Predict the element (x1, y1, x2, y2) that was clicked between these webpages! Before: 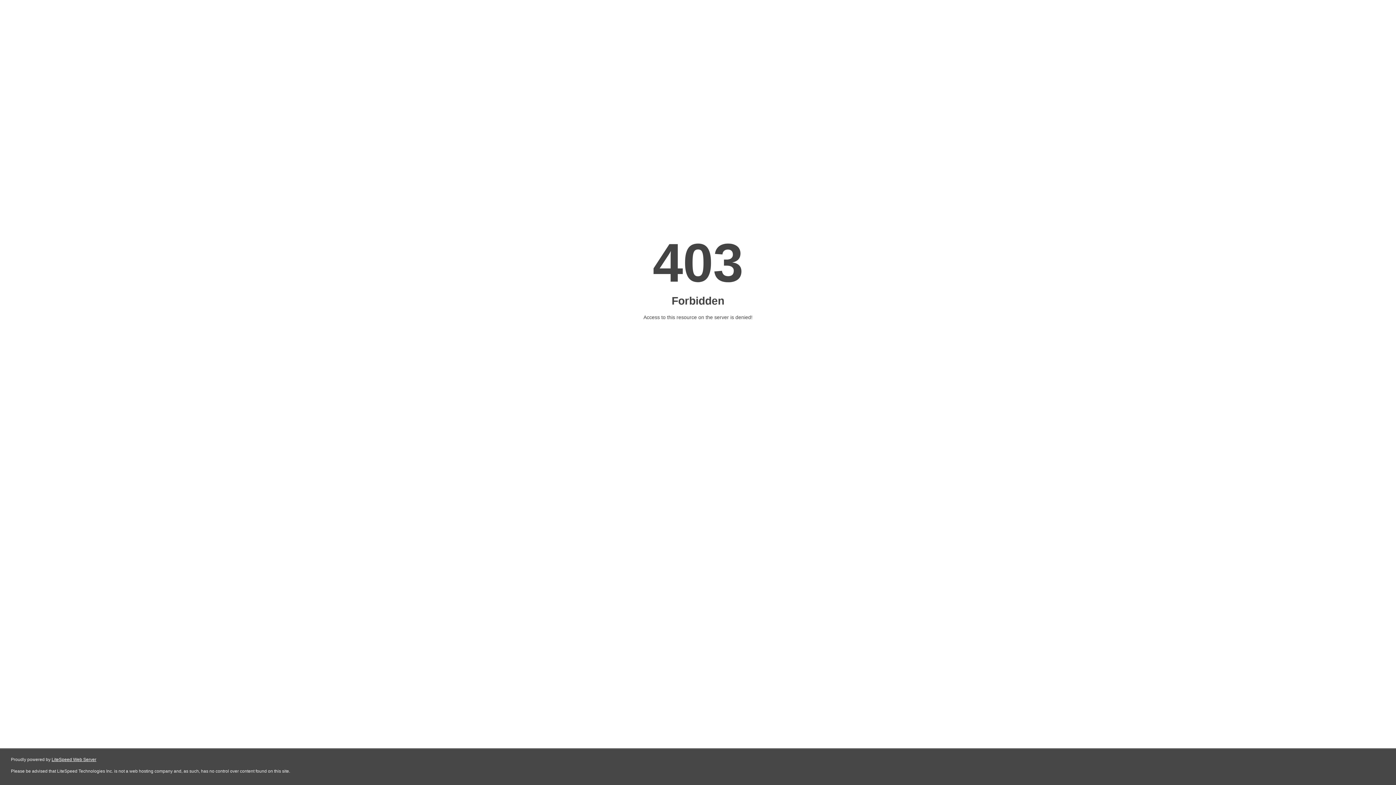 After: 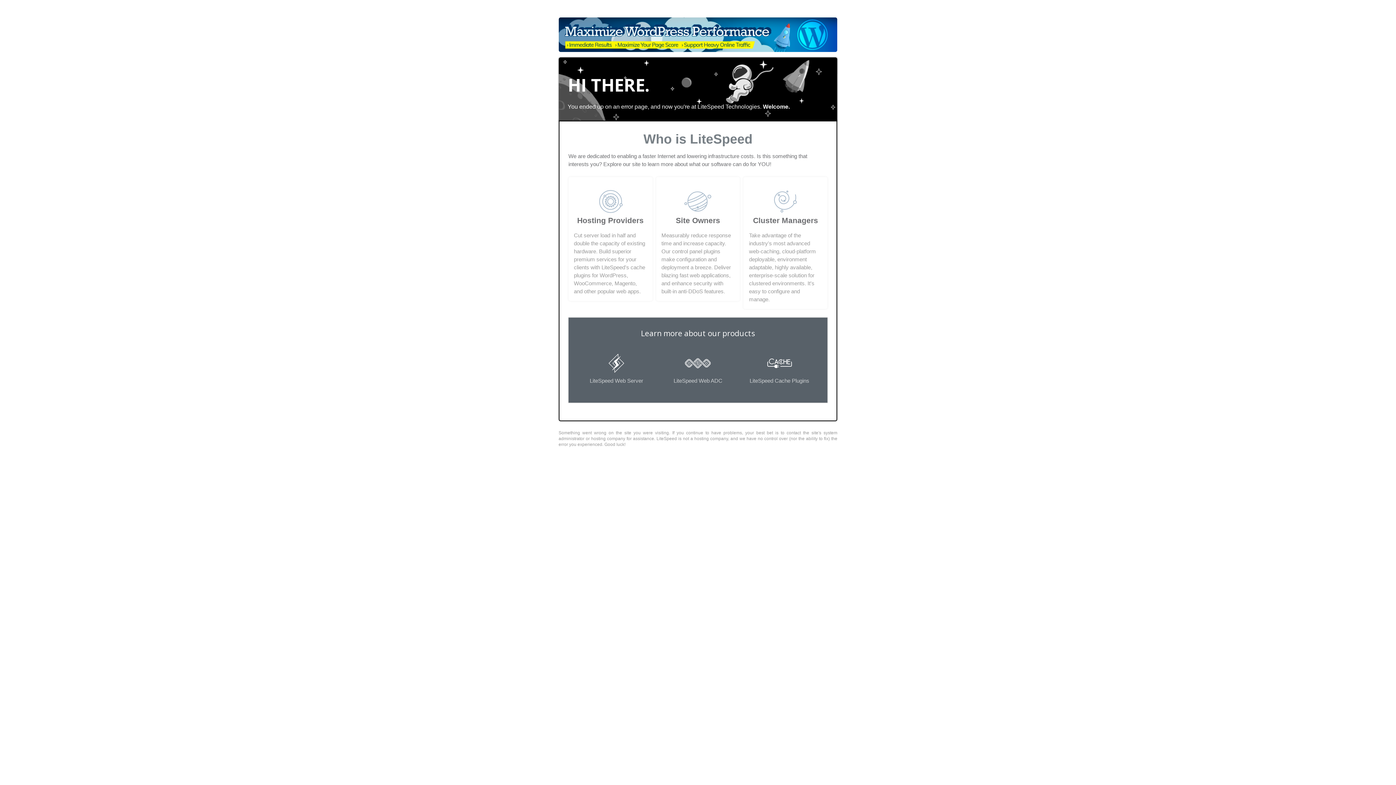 Action: bbox: (51, 757, 96, 762) label: LiteSpeed Web Server